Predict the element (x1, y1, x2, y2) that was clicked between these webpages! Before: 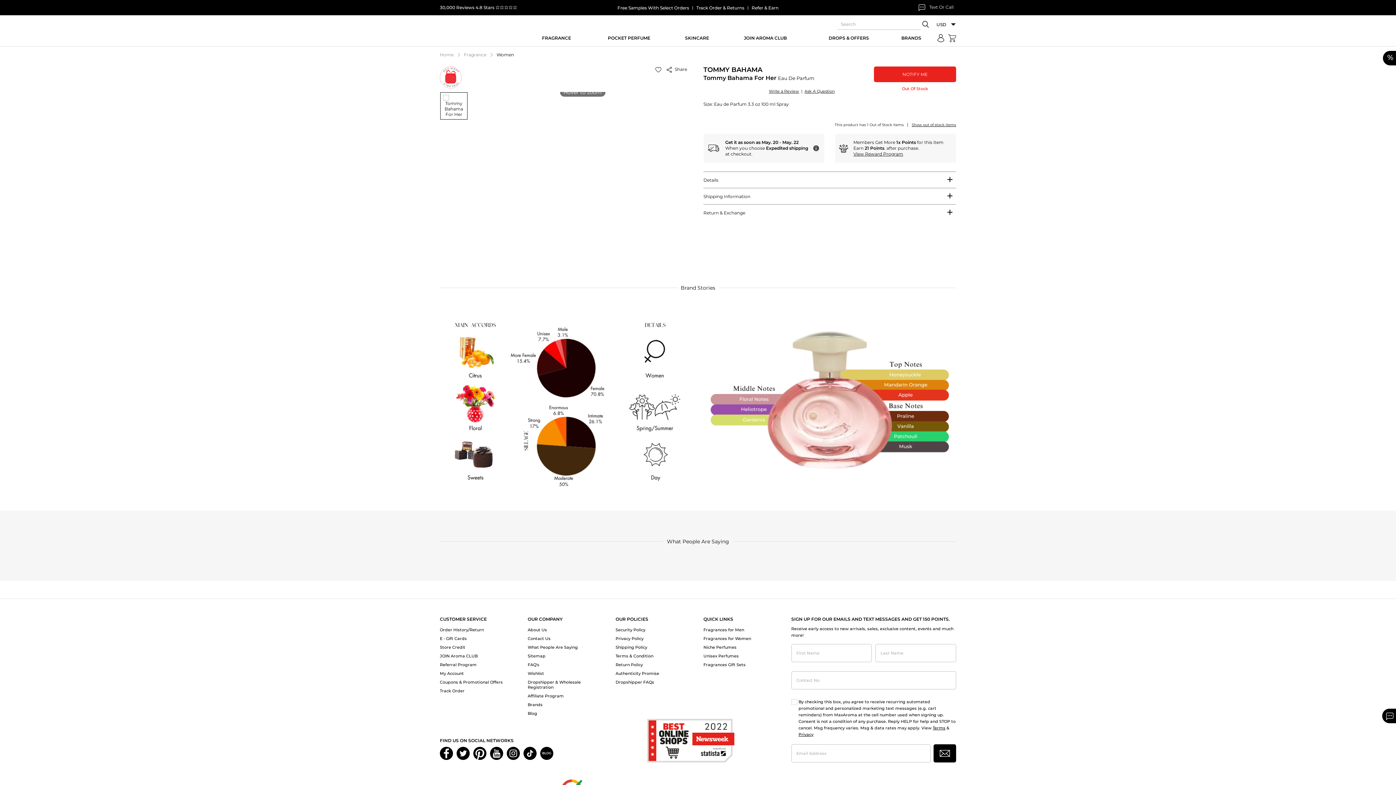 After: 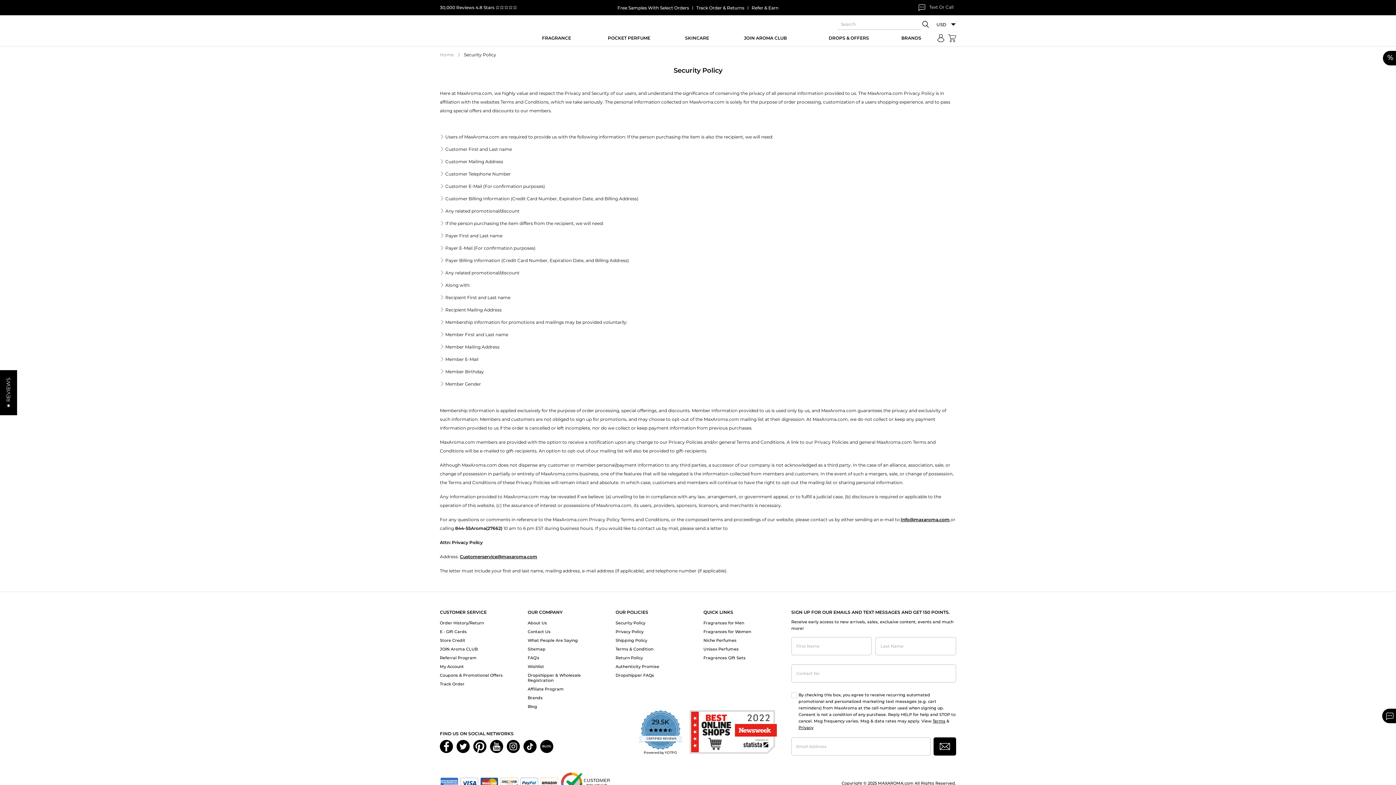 Action: bbox: (615, 627, 645, 632) label: Security Policy